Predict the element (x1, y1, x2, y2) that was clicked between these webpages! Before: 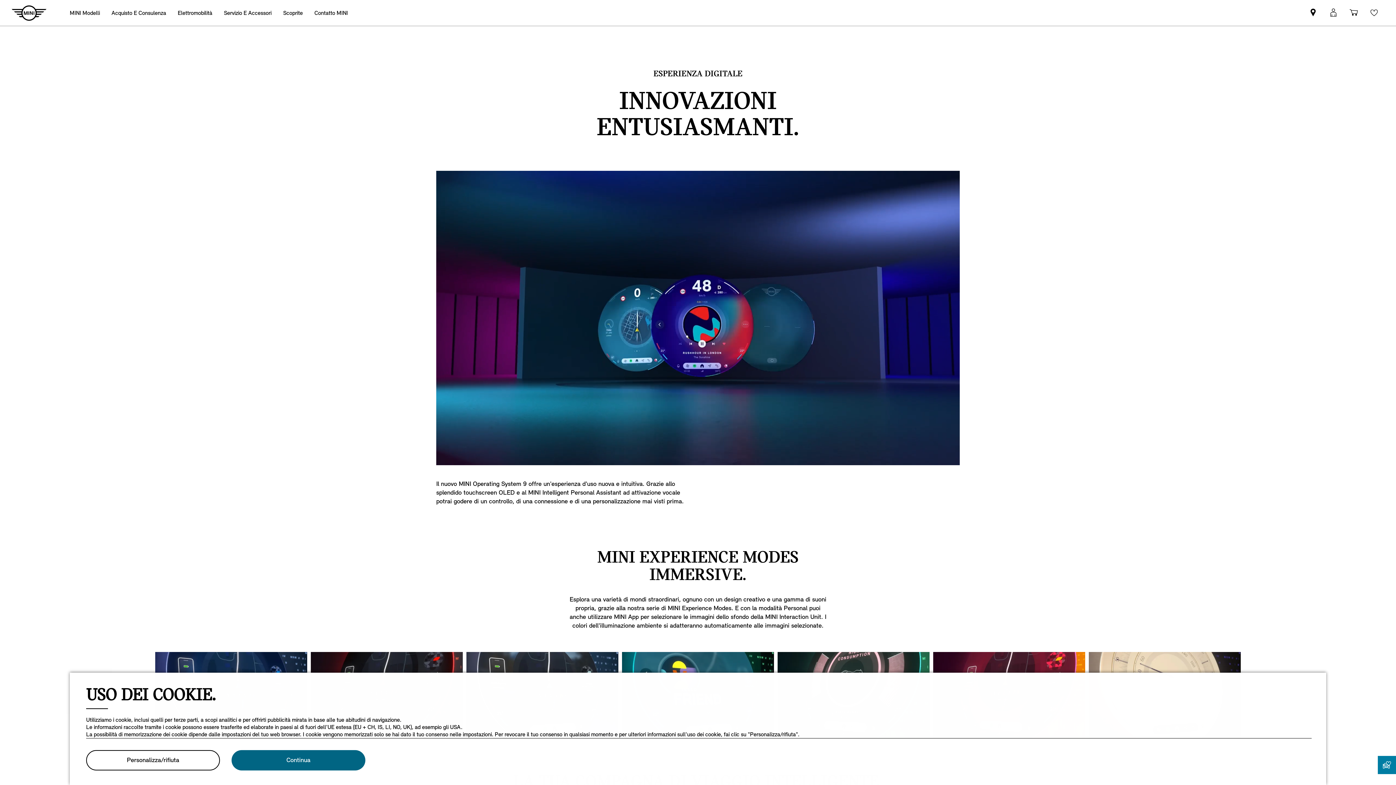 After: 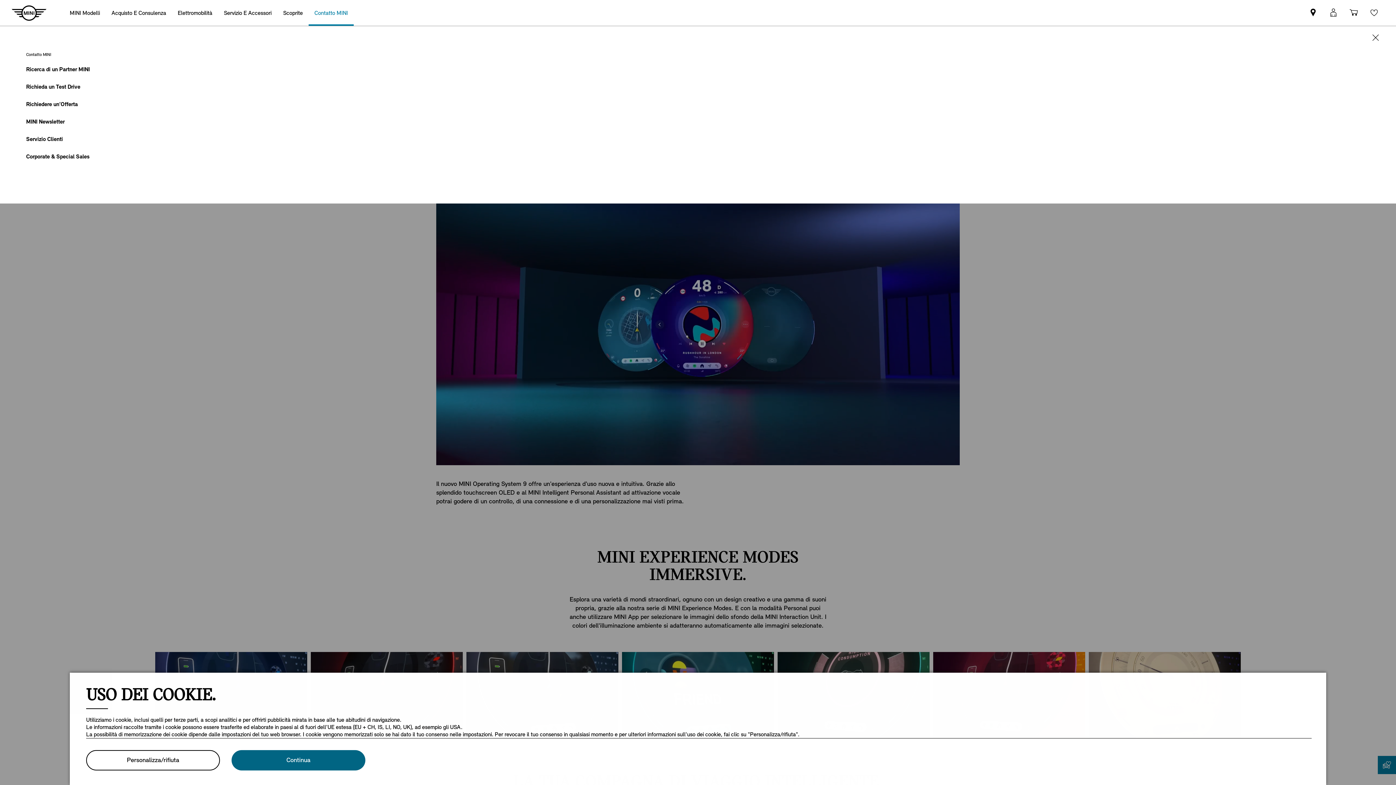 Action: label: Contatto MINI bbox: (308, 0, 353, 25)